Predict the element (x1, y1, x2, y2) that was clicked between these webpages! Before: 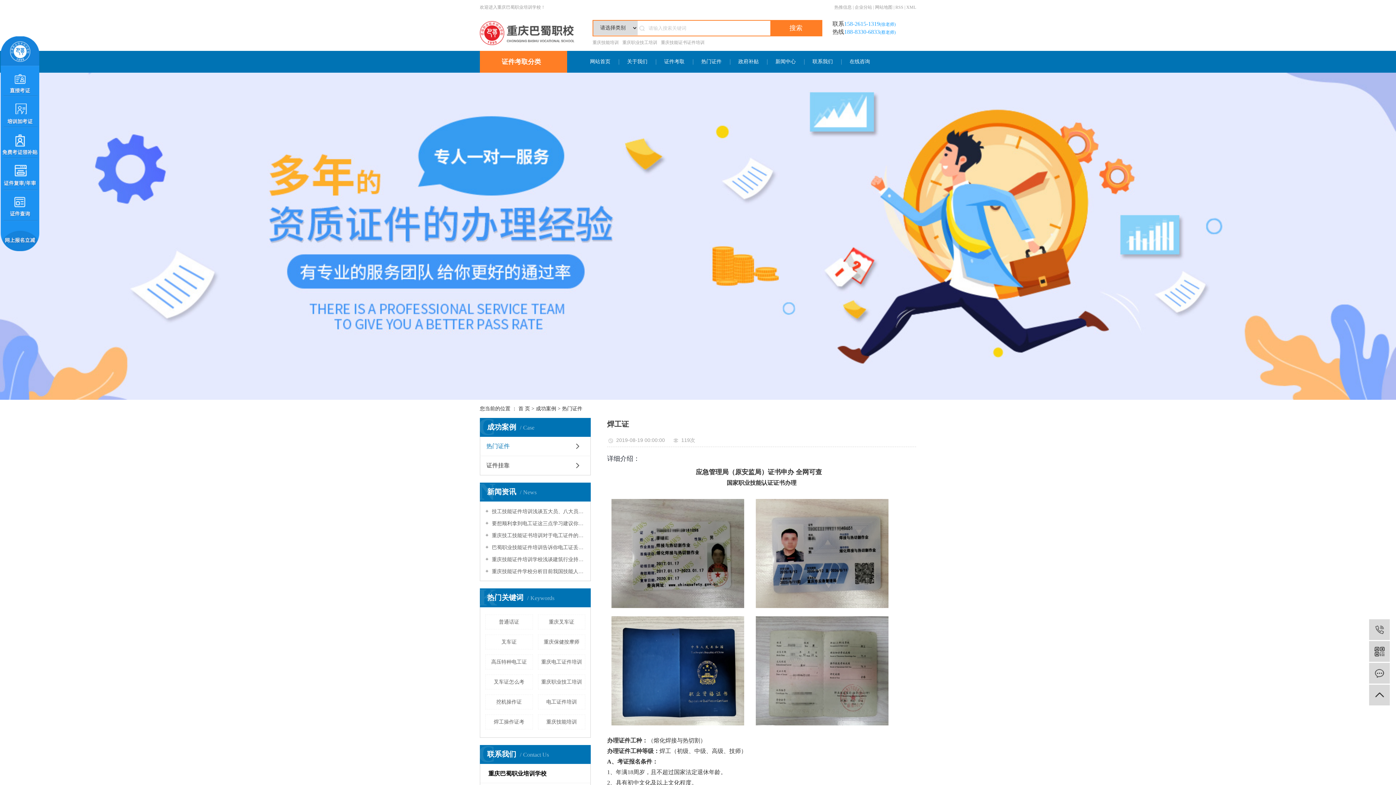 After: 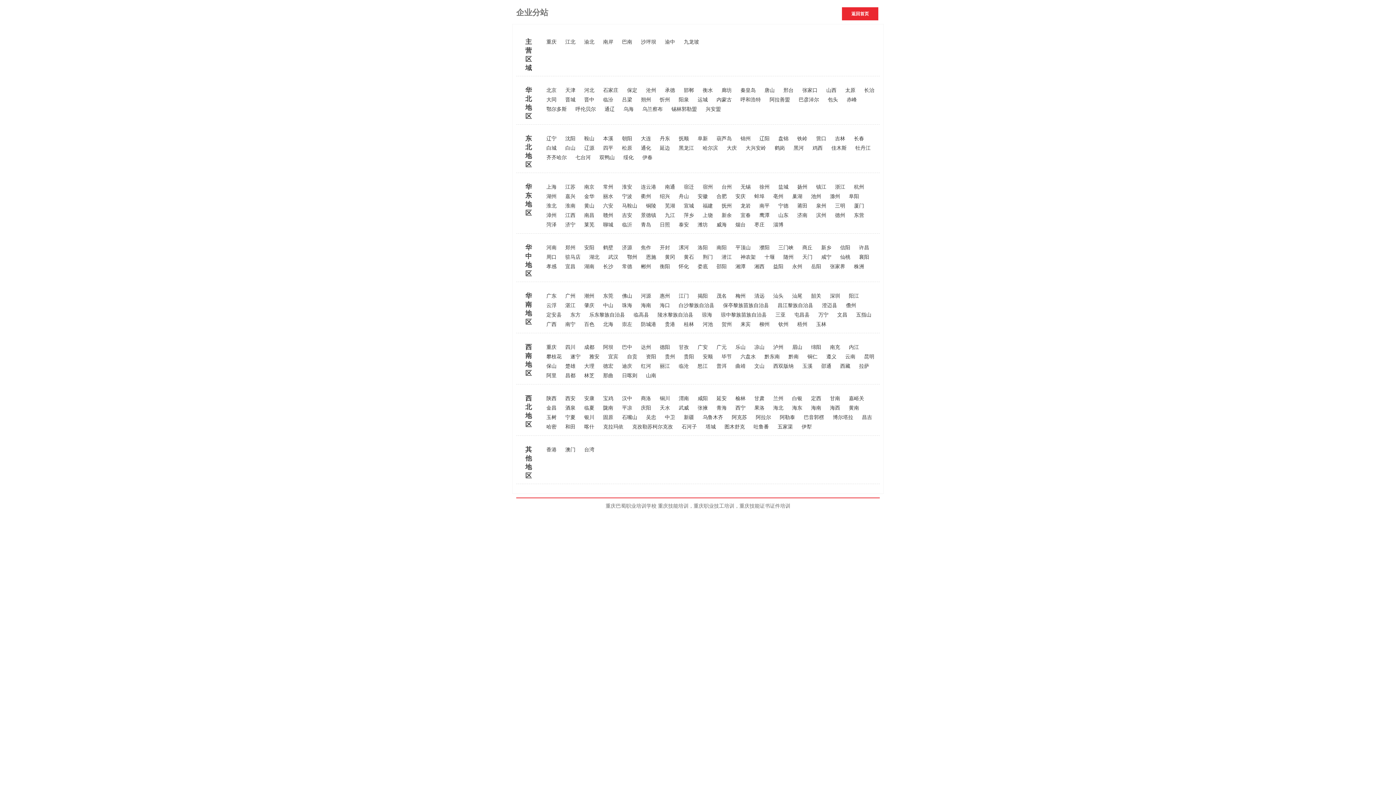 Action: bbox: (854, 4, 872, 9) label: 企业分站